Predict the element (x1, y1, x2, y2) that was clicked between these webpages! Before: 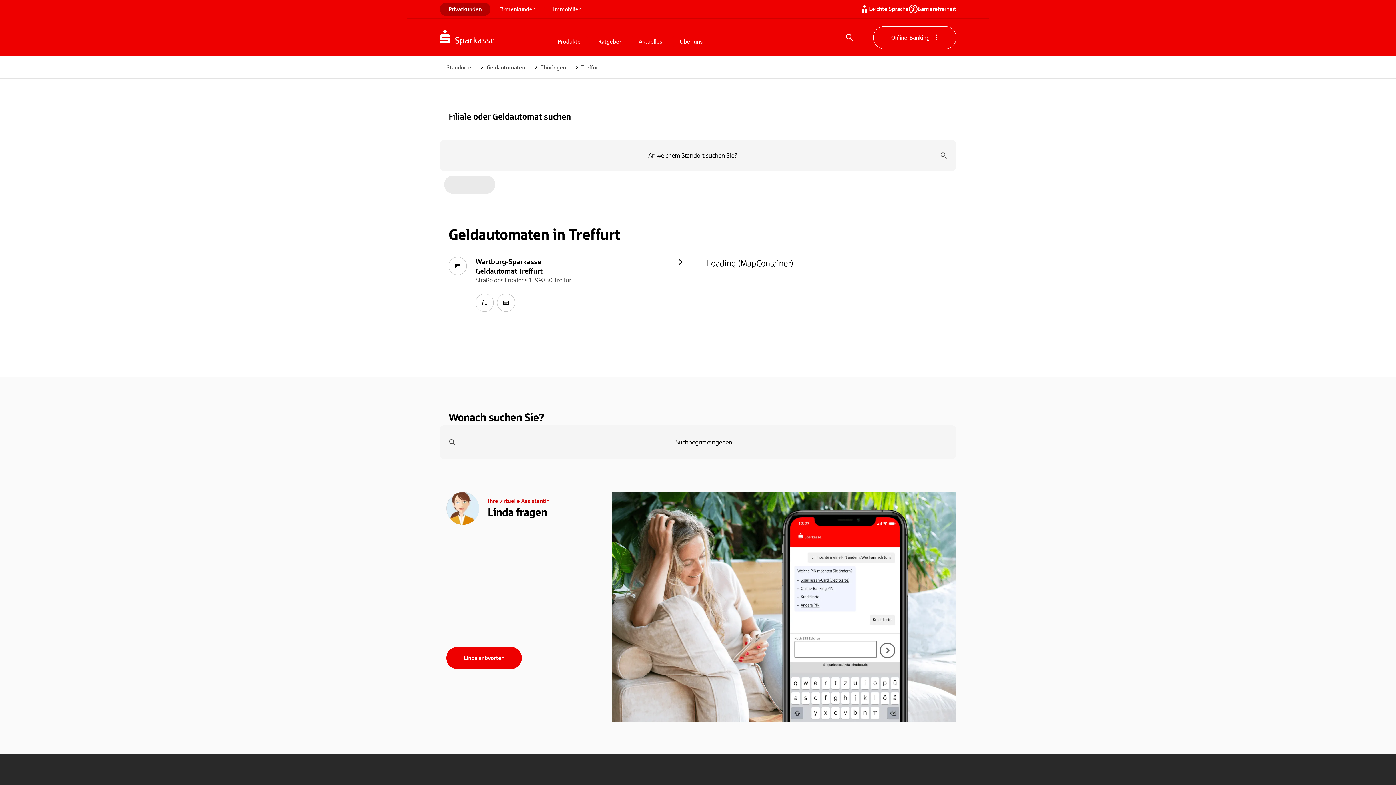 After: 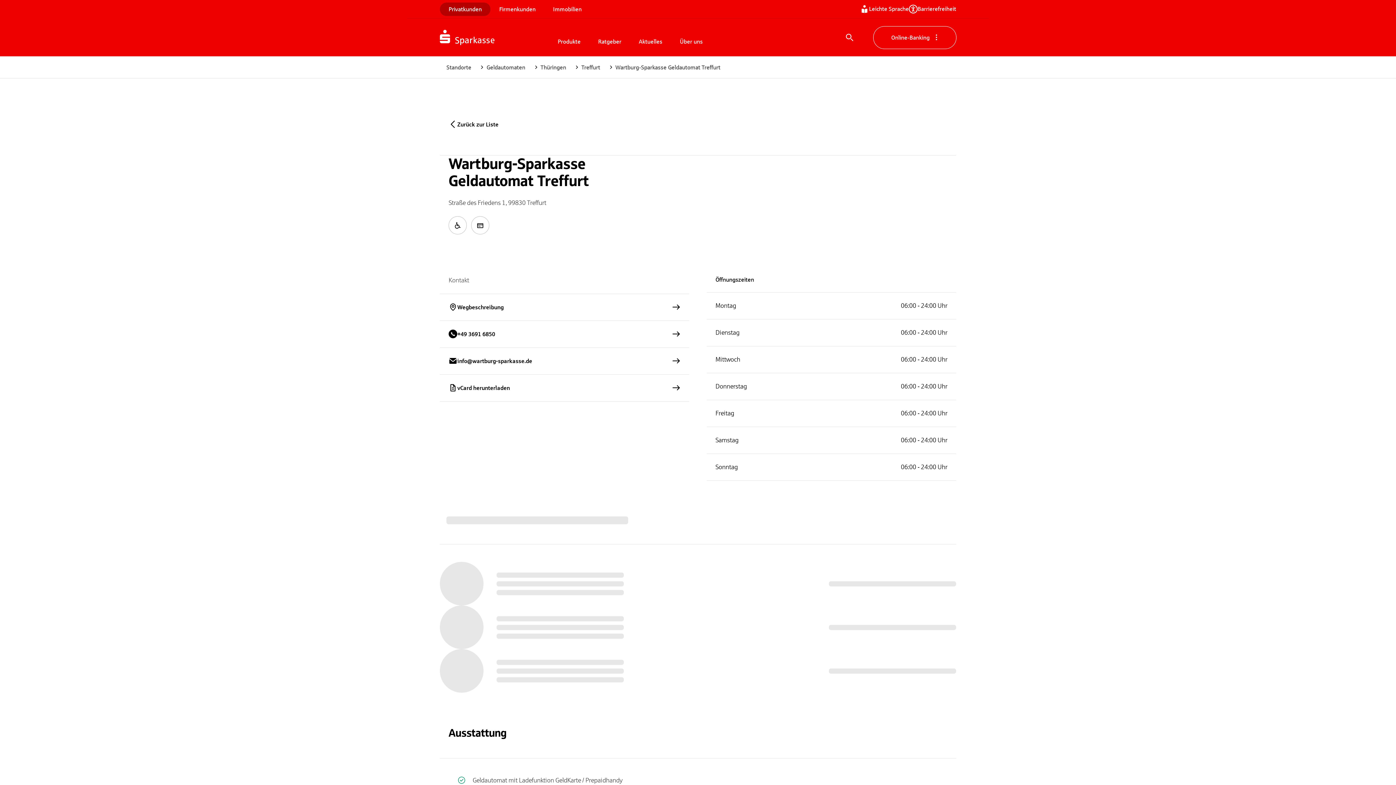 Action: bbox: (475, 257, 542, 276) label: Wartburg-Sparkasse
Geldautomat Treffurt